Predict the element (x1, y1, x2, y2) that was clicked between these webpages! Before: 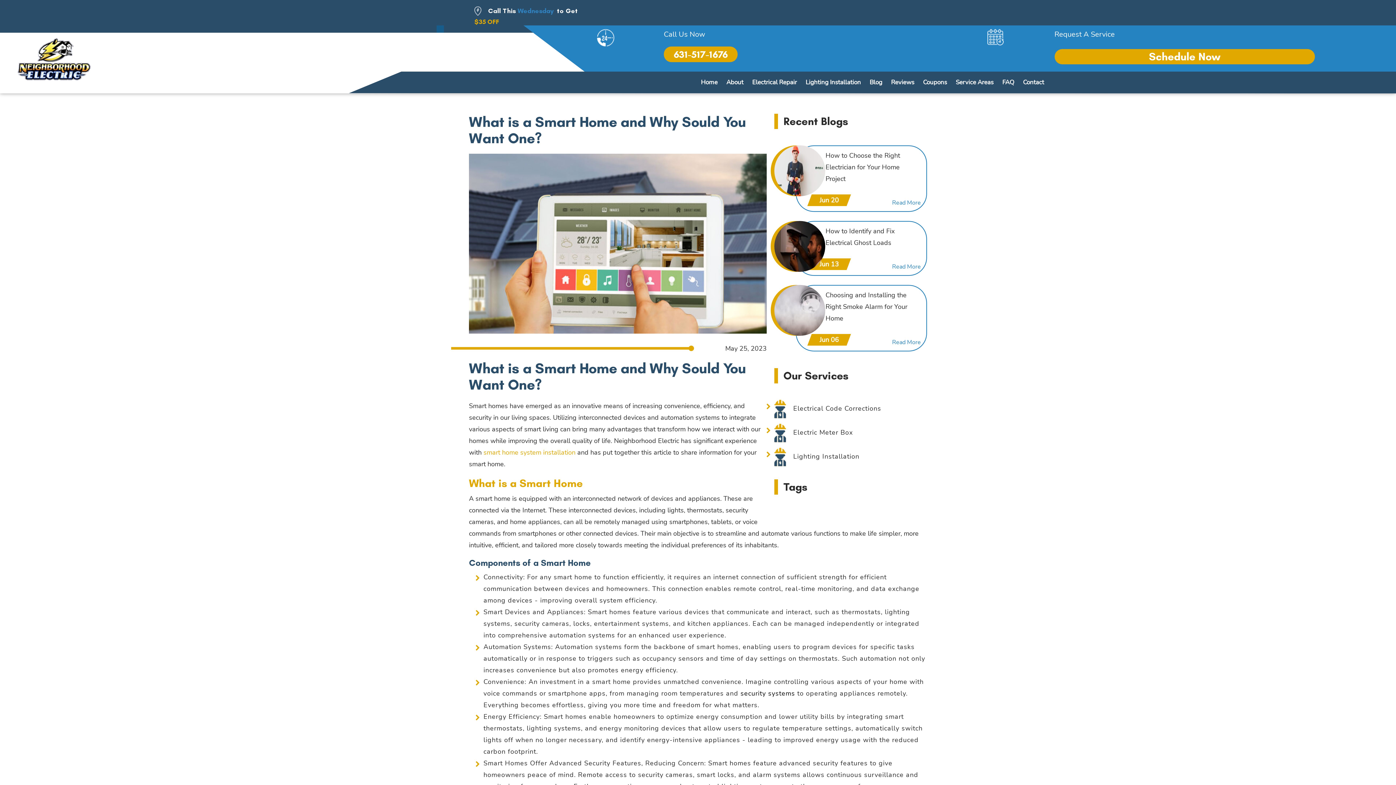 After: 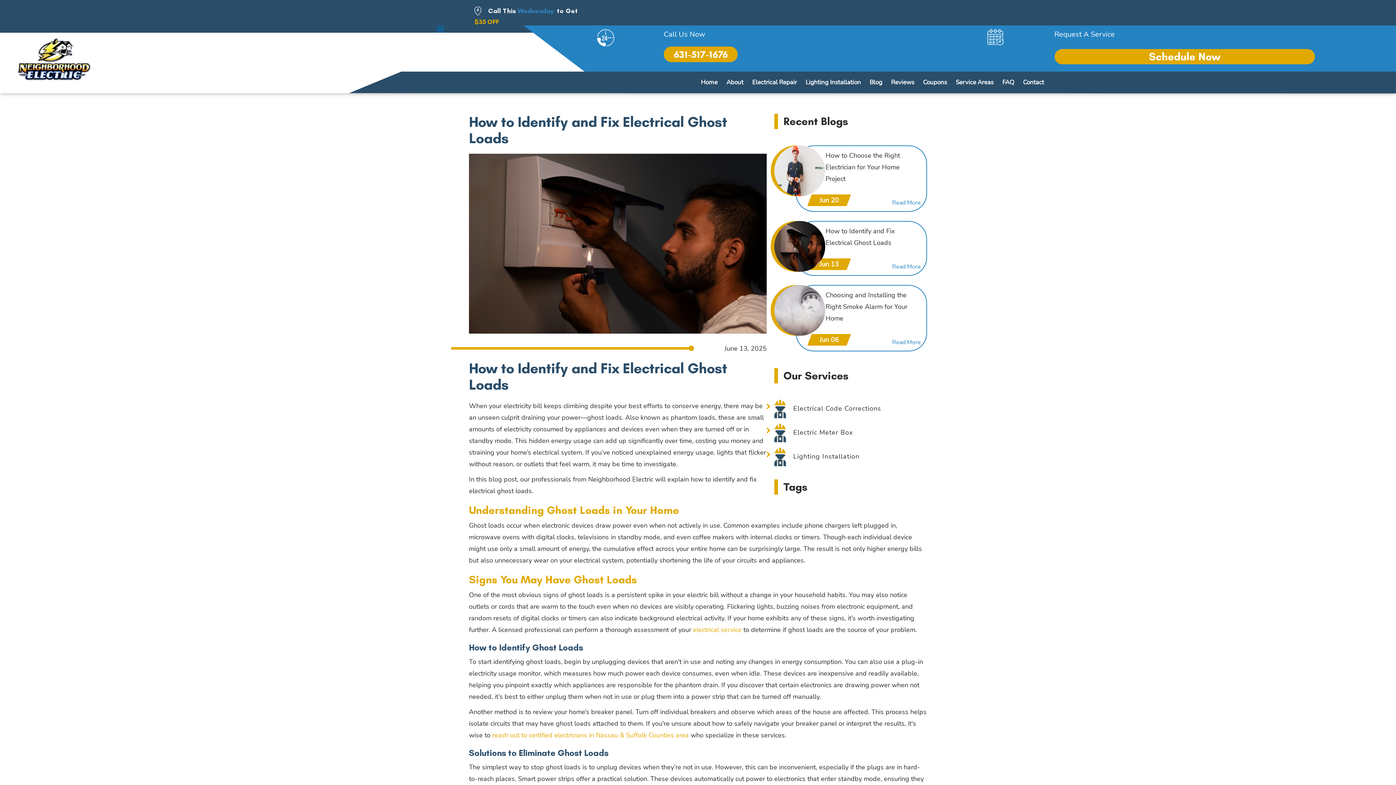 Action: bbox: (892, 258, 921, 275) label: Read More